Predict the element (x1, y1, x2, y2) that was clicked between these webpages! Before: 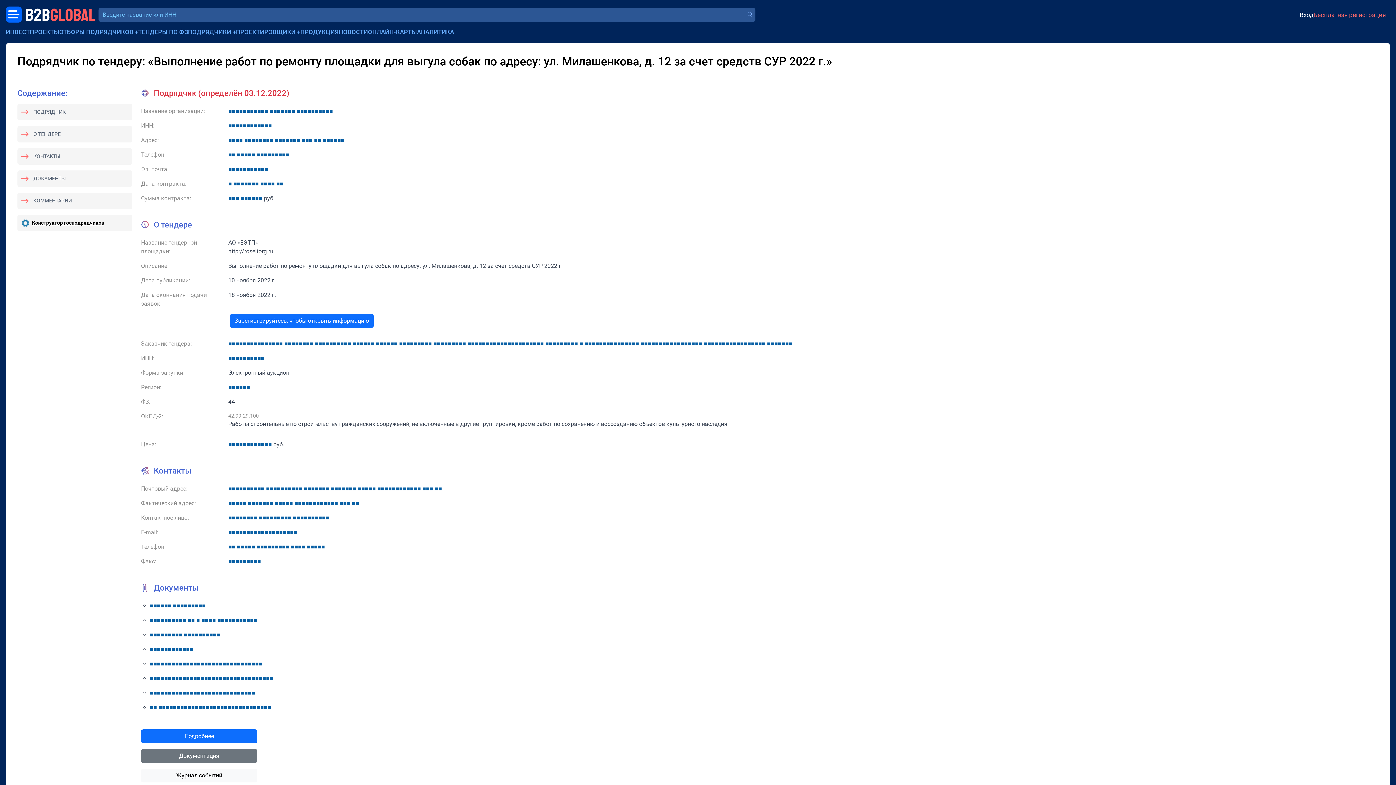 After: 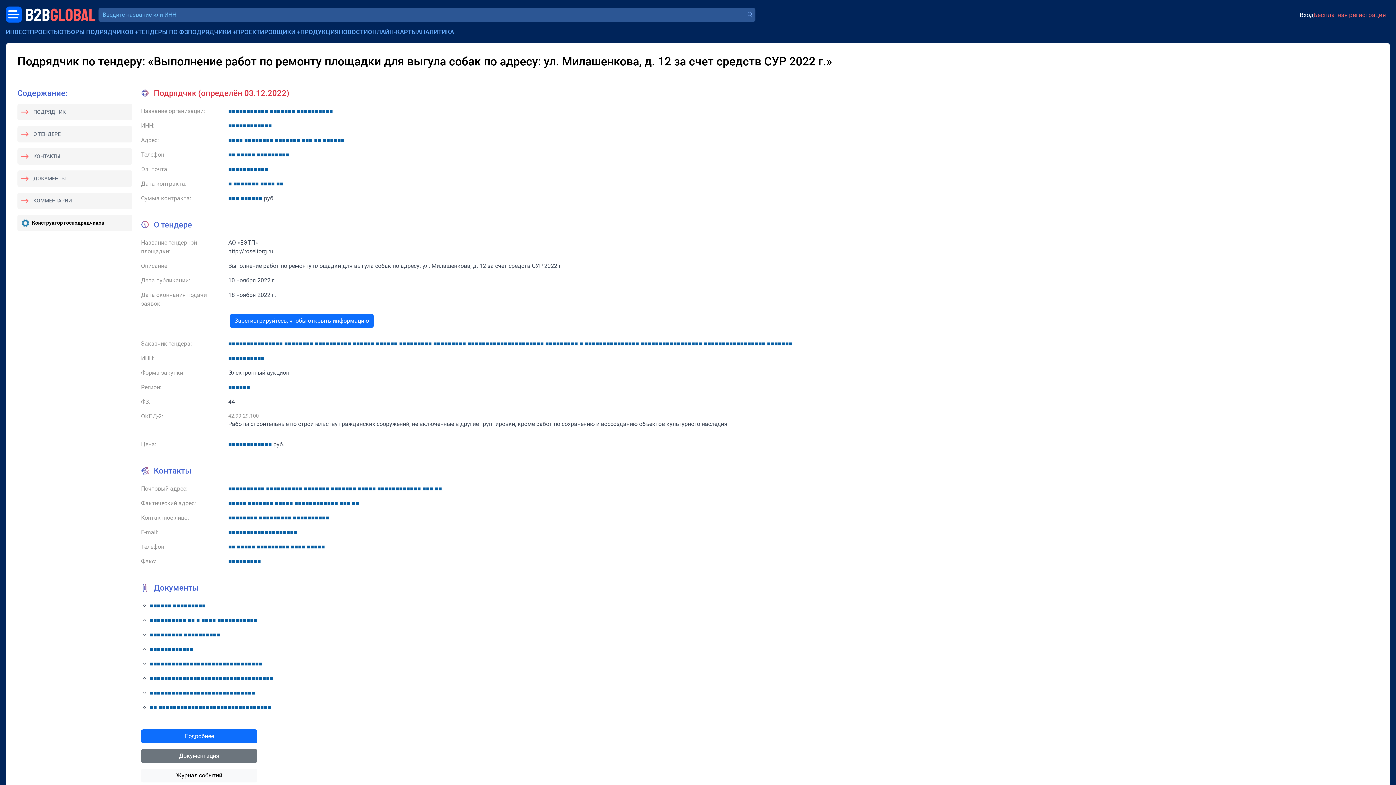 Action: label: КОММЕНТАРИИ bbox: (33, 197, 72, 203)